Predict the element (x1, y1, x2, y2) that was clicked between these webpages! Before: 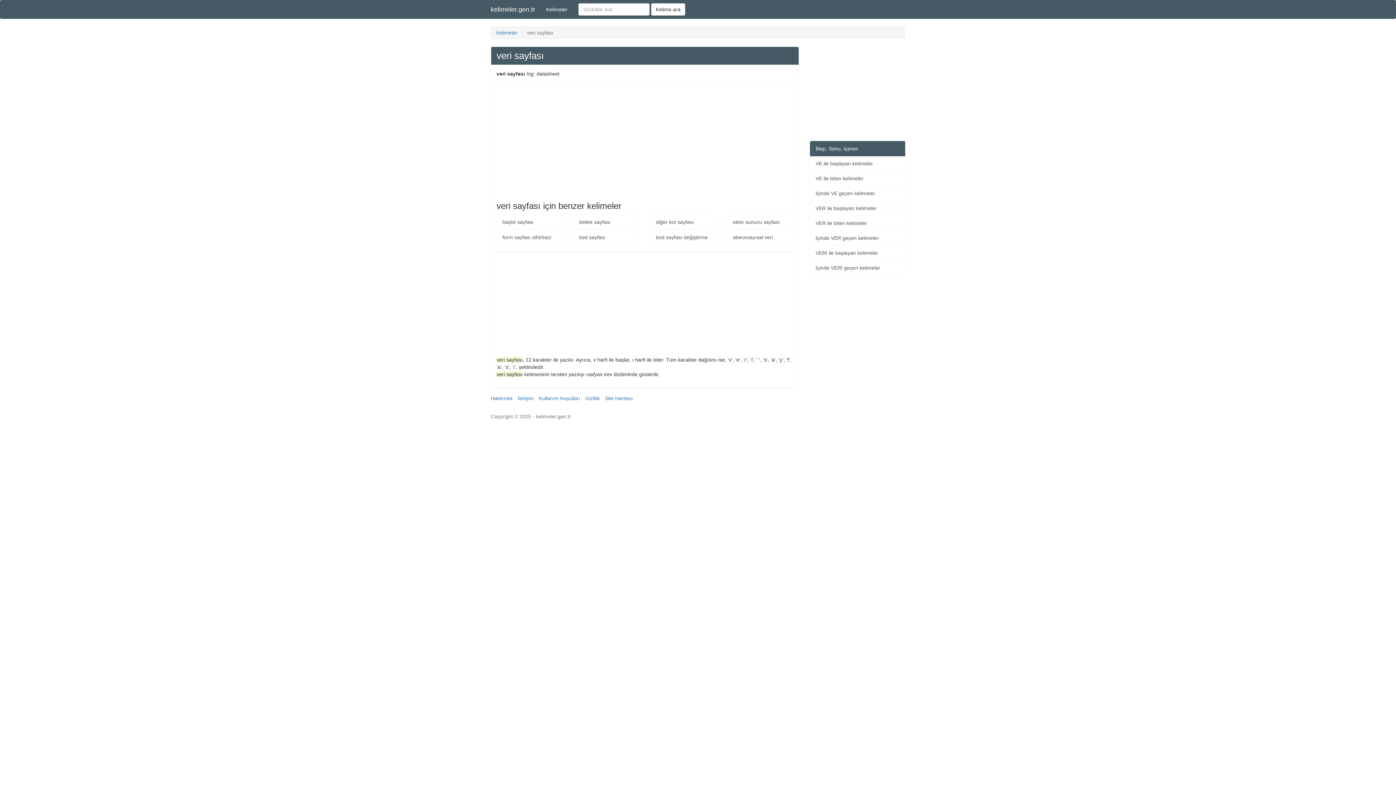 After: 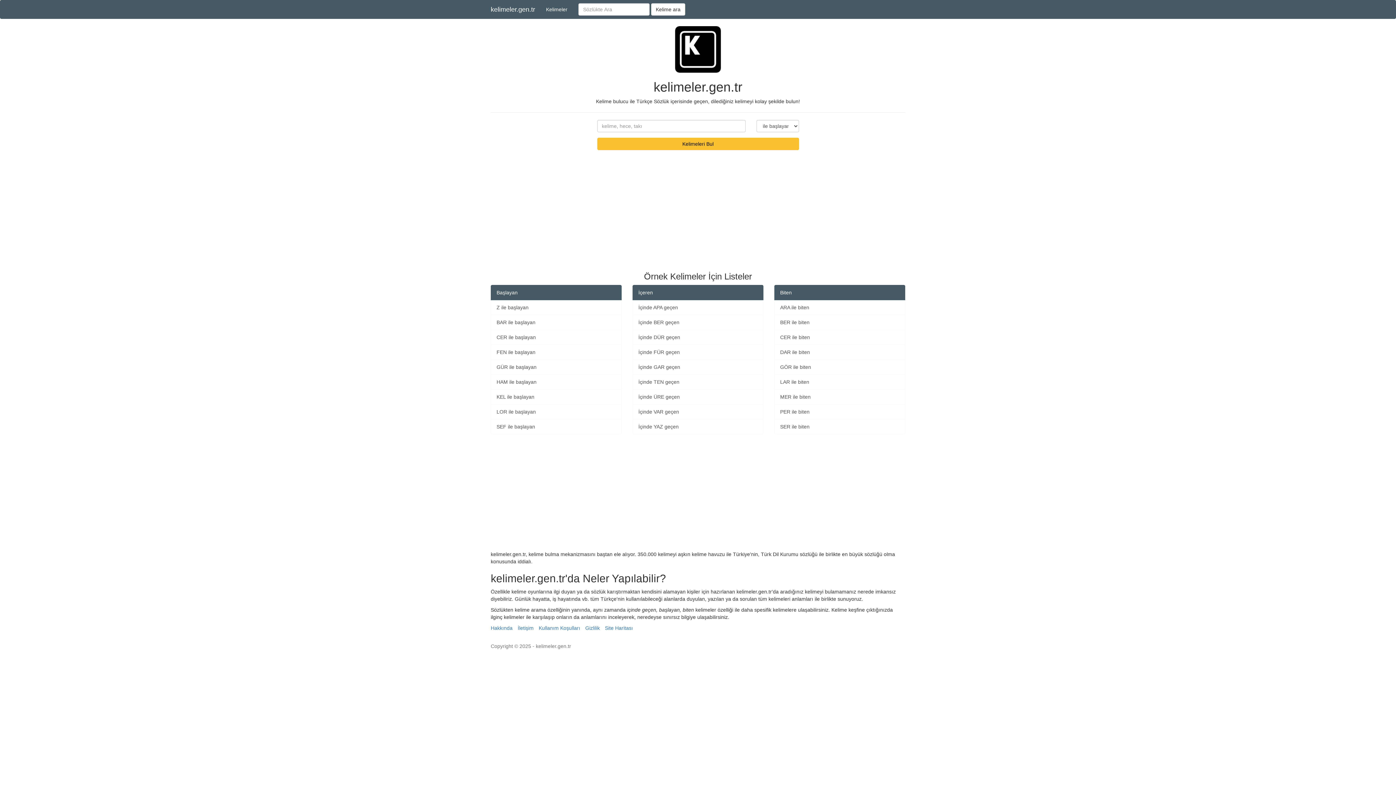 Action: label: kelimeler.gen.tr bbox: (485, 0, 540, 18)